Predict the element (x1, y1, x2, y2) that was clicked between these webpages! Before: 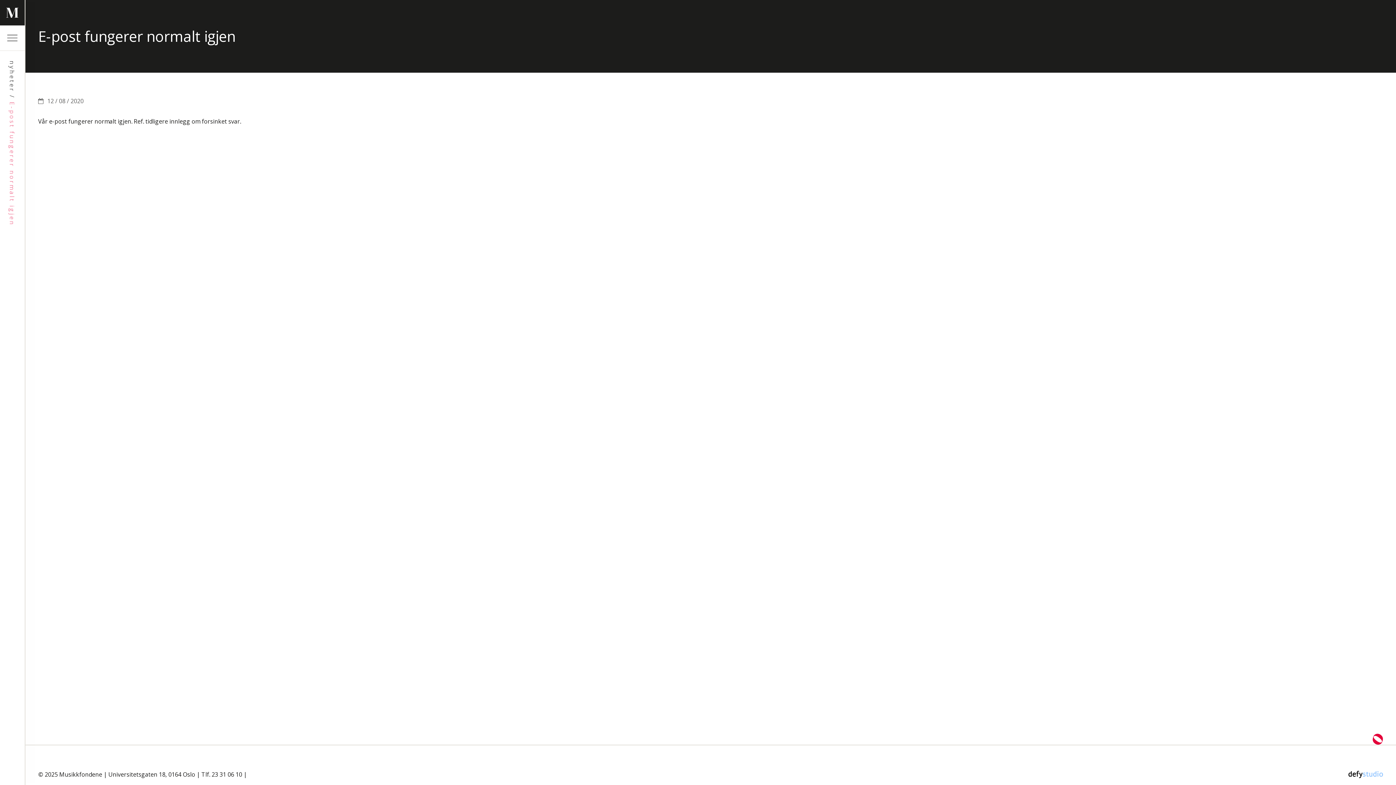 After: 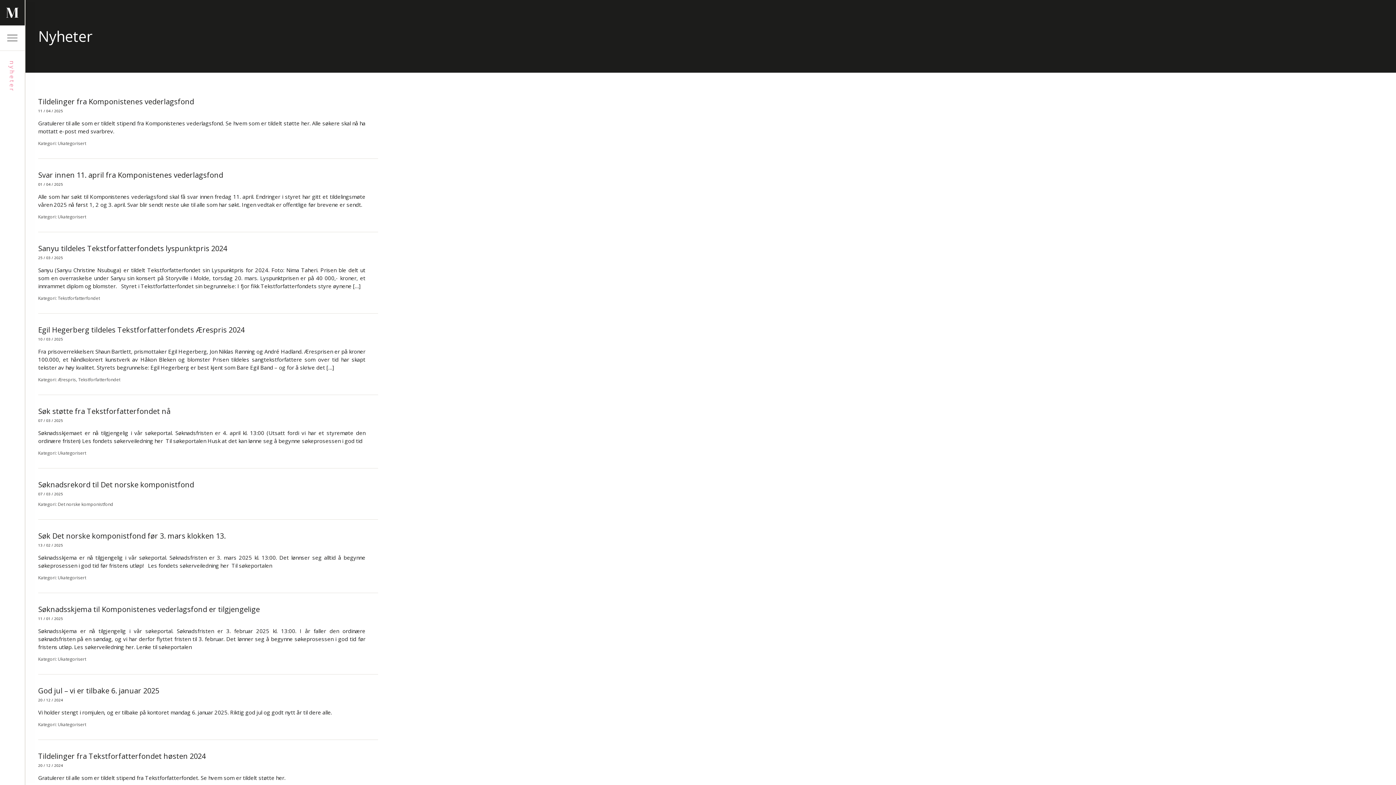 Action: label: nyheter bbox: (8, 60, 16, 92)